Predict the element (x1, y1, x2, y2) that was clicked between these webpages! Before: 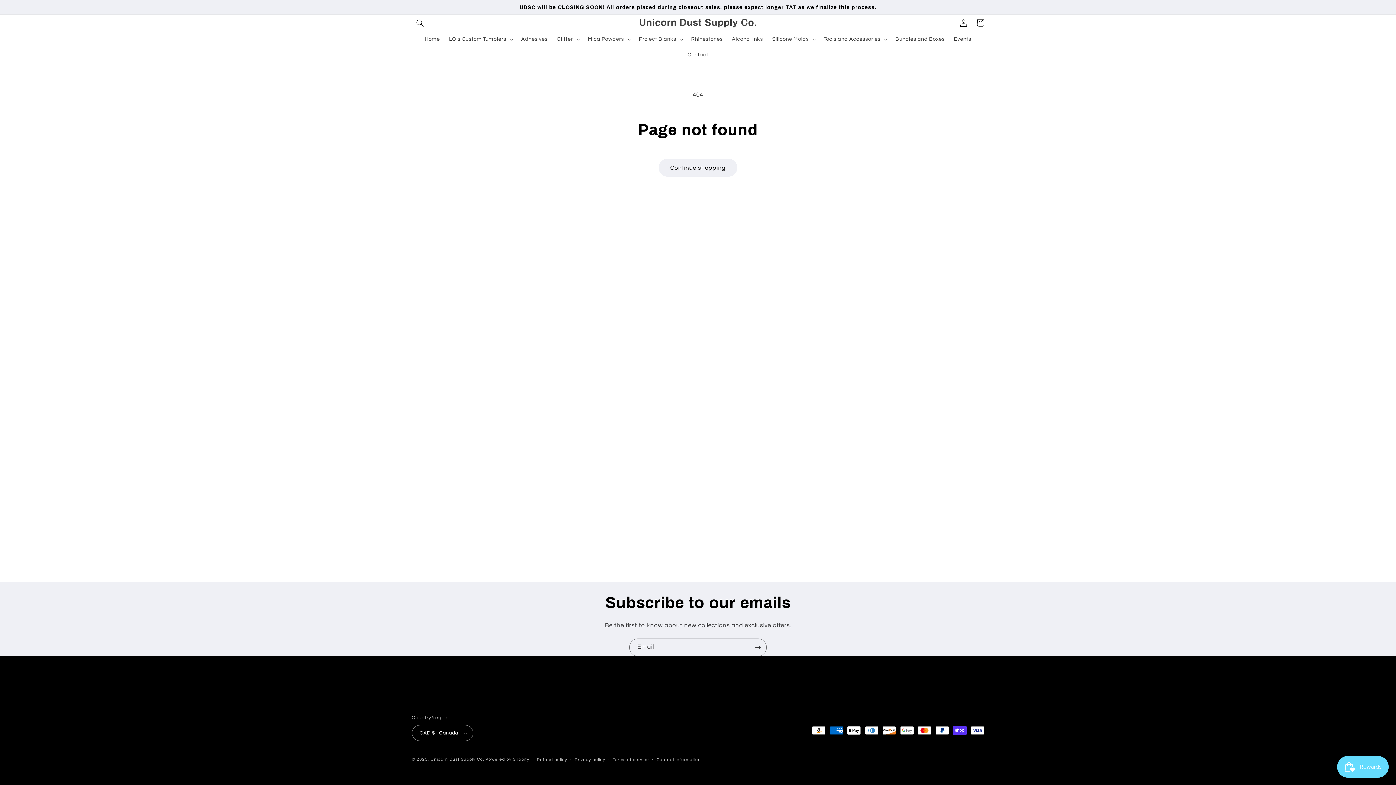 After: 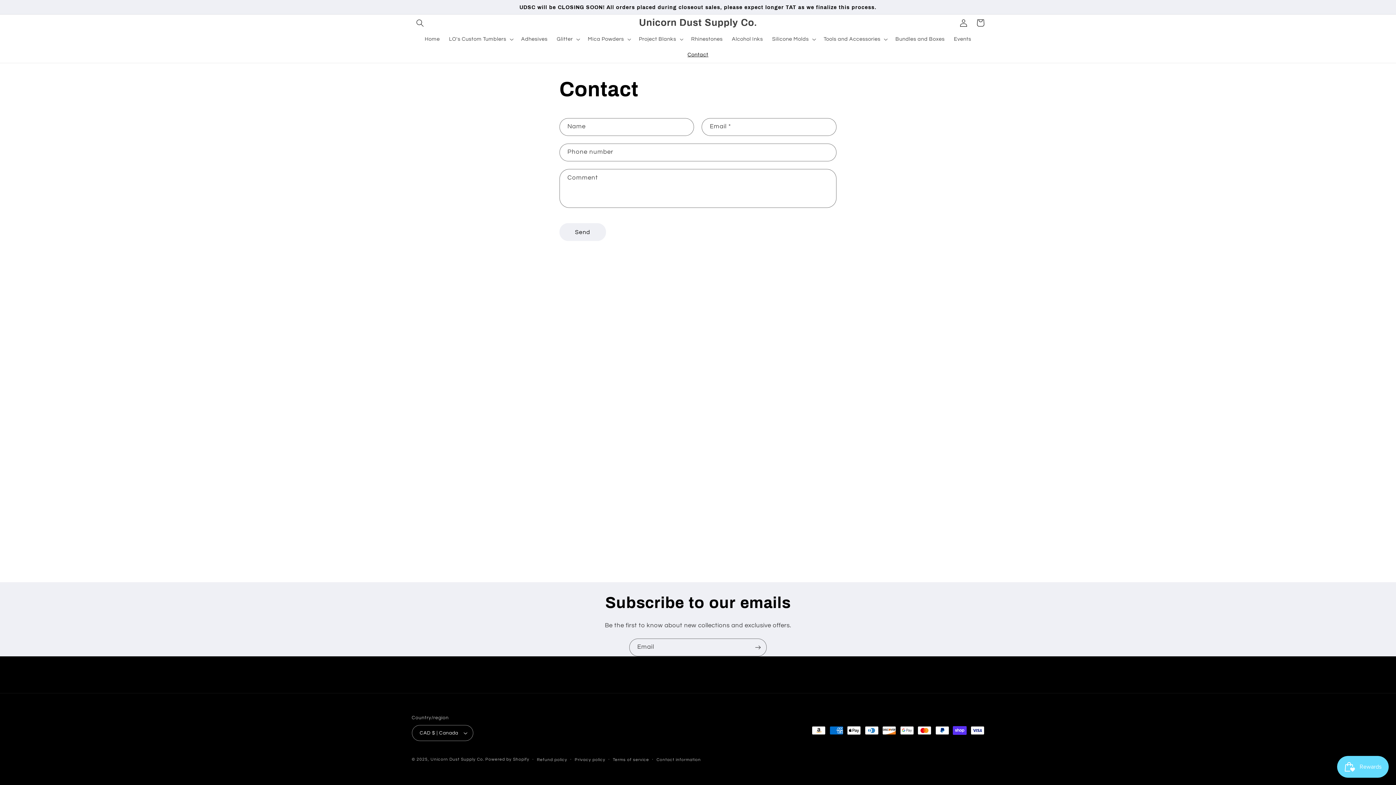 Action: label: Contact bbox: (683, 47, 713, 62)